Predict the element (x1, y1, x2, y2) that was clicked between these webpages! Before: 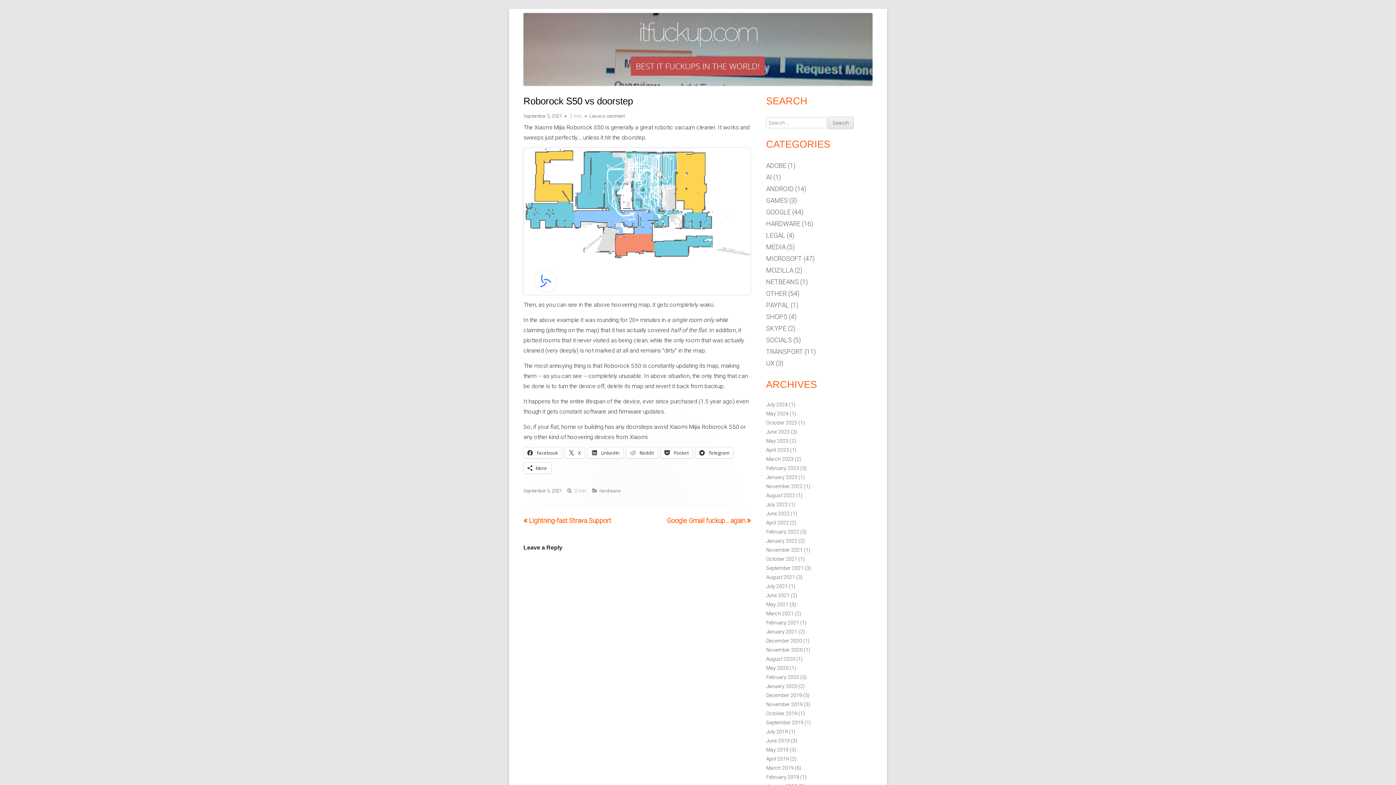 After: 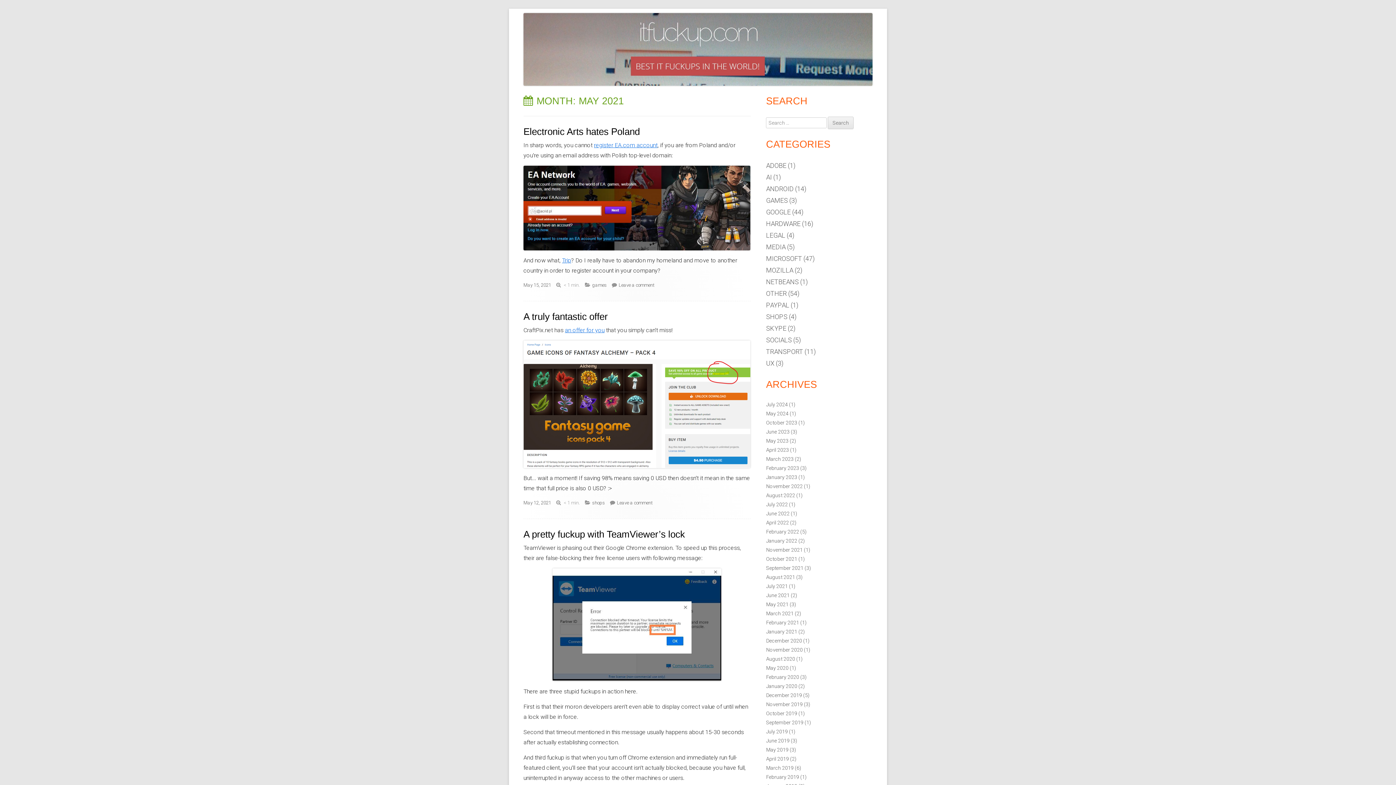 Action: bbox: (766, 601, 788, 607) label: May 2021